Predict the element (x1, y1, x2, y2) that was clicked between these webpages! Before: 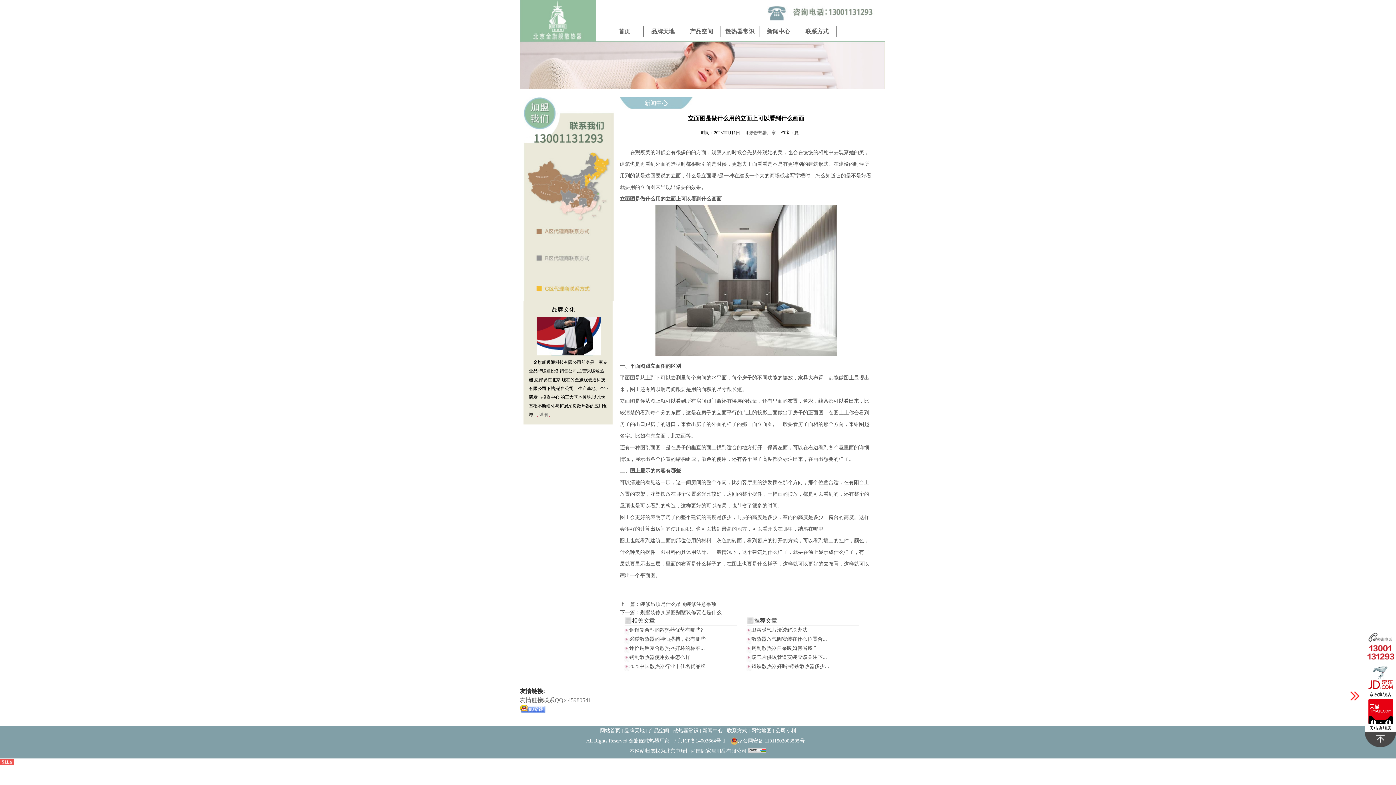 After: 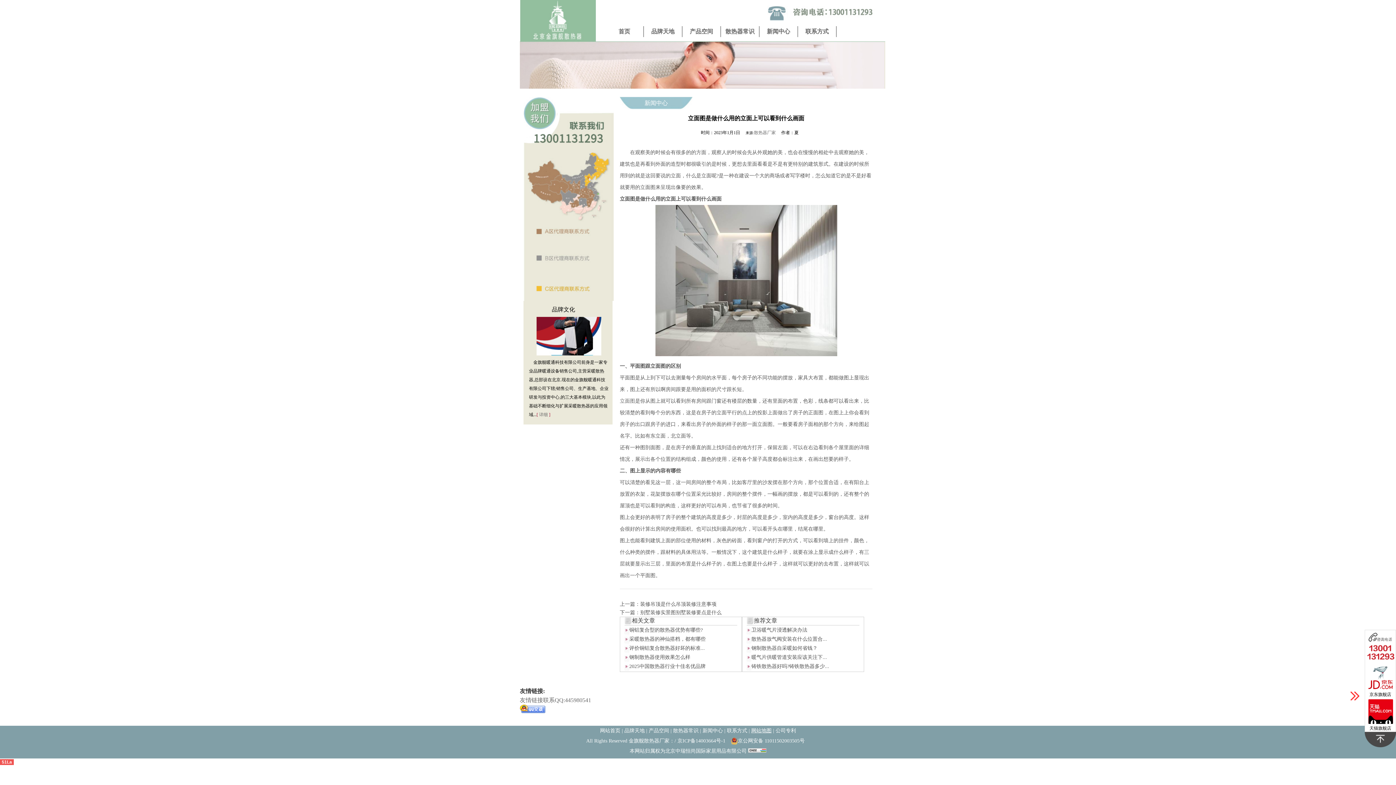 Action: label: 网站地图 bbox: (751, 728, 771, 733)